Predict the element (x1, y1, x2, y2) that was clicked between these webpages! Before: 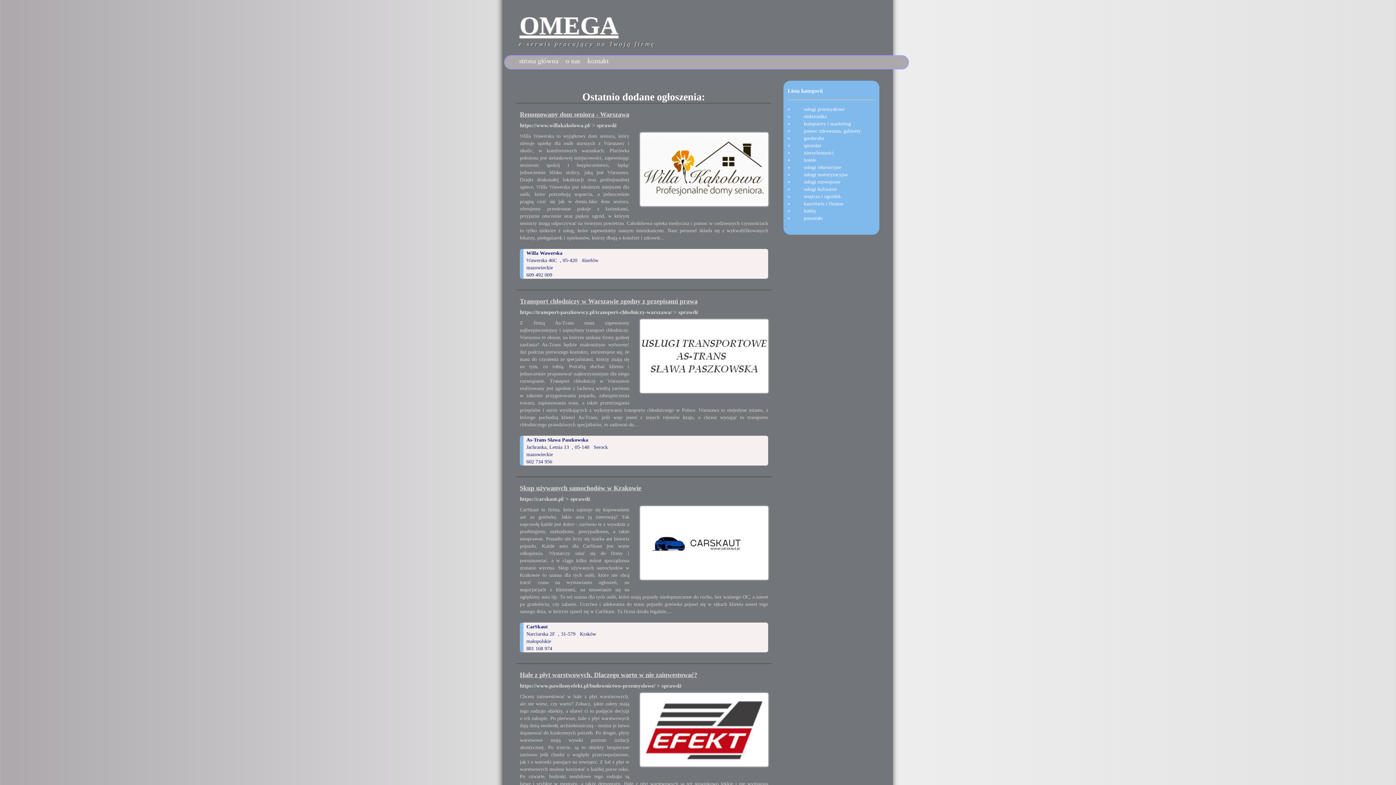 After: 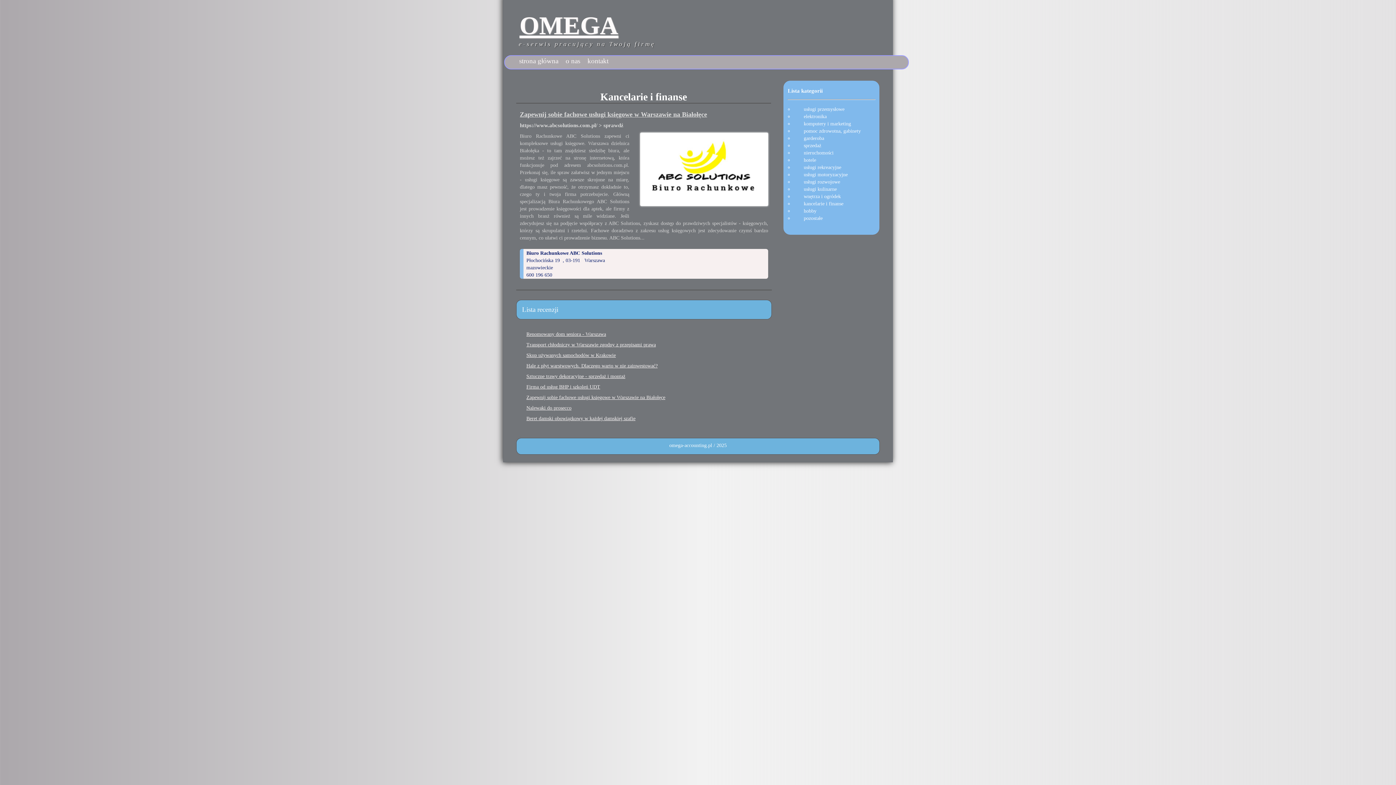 Action: bbox: (804, 201, 843, 206) label: kancelarie i finanse